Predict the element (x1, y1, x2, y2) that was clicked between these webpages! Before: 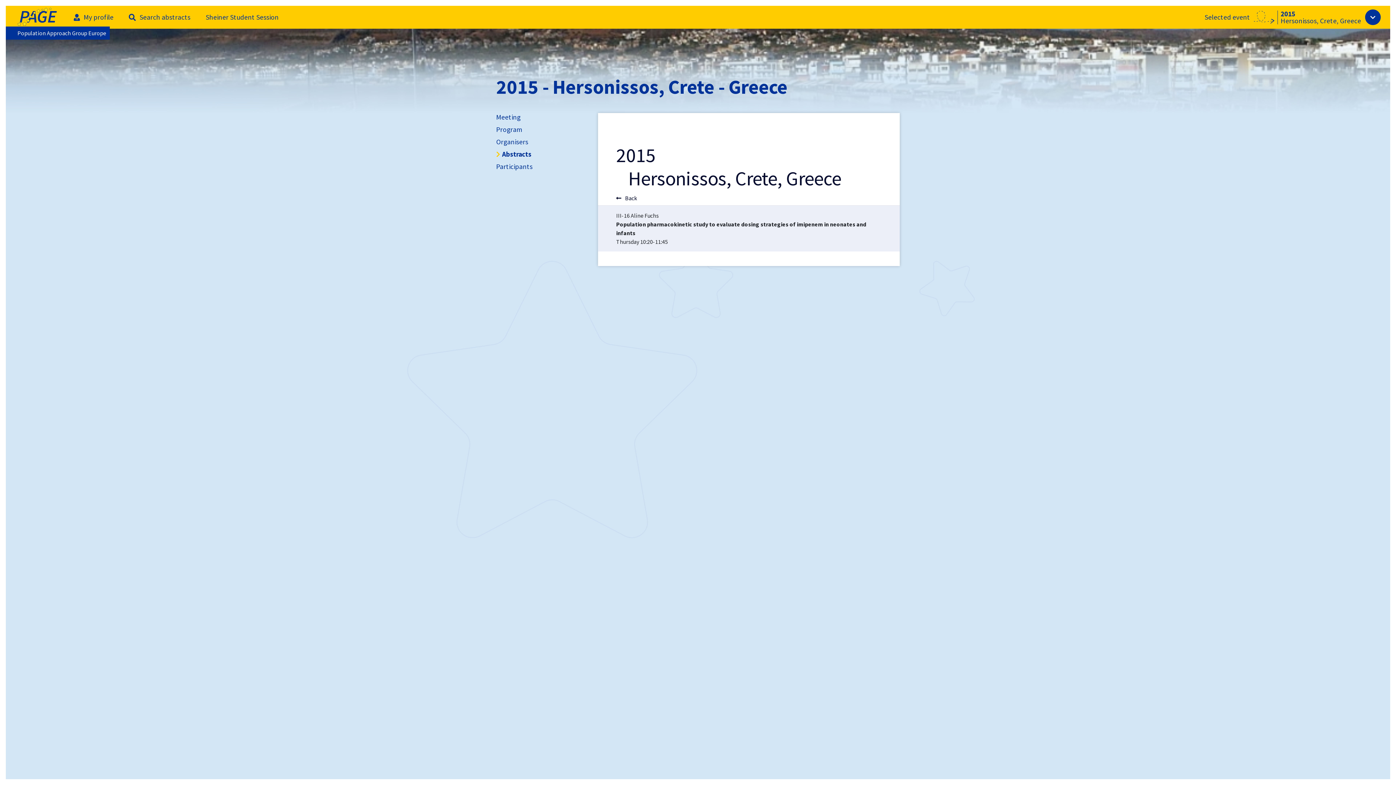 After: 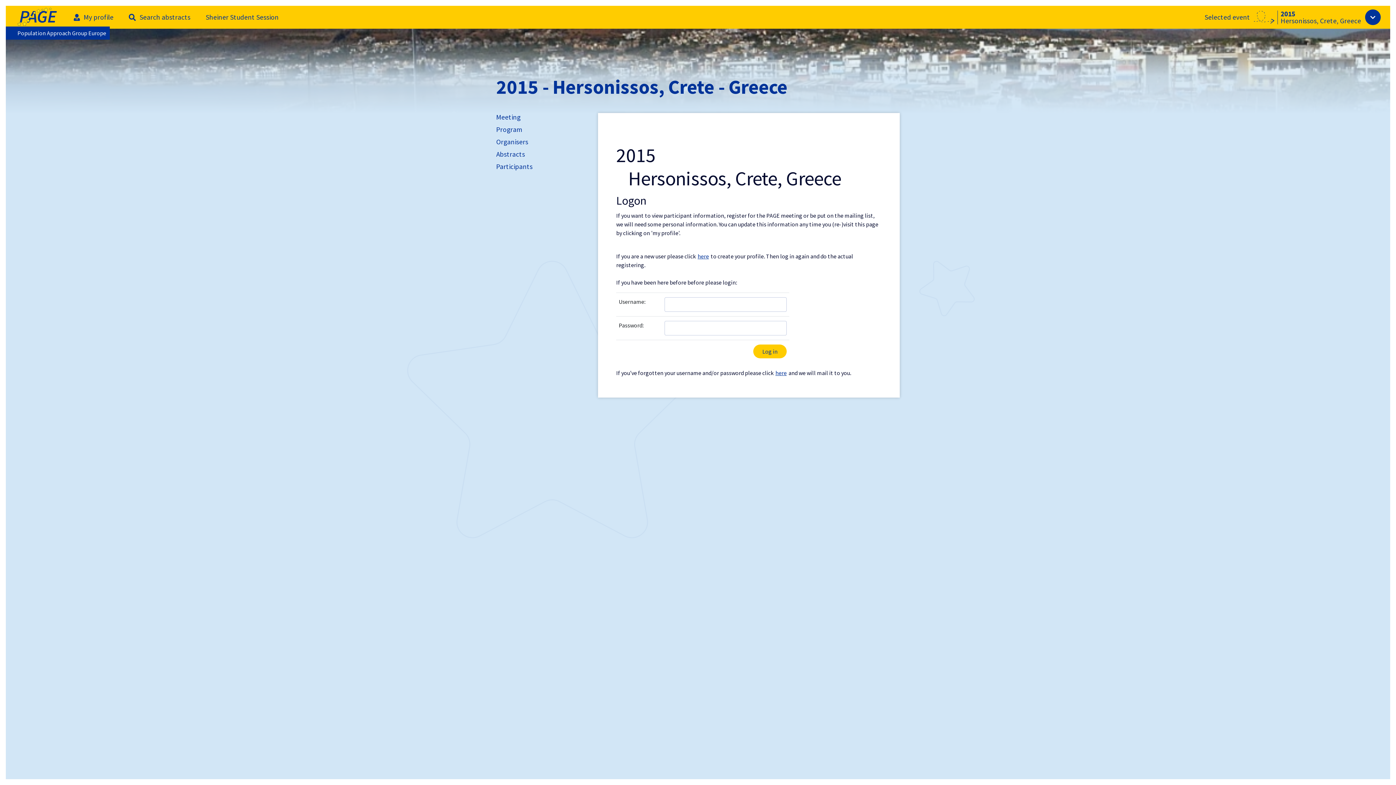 Action: label: Participants bbox: (496, 160, 594, 172)